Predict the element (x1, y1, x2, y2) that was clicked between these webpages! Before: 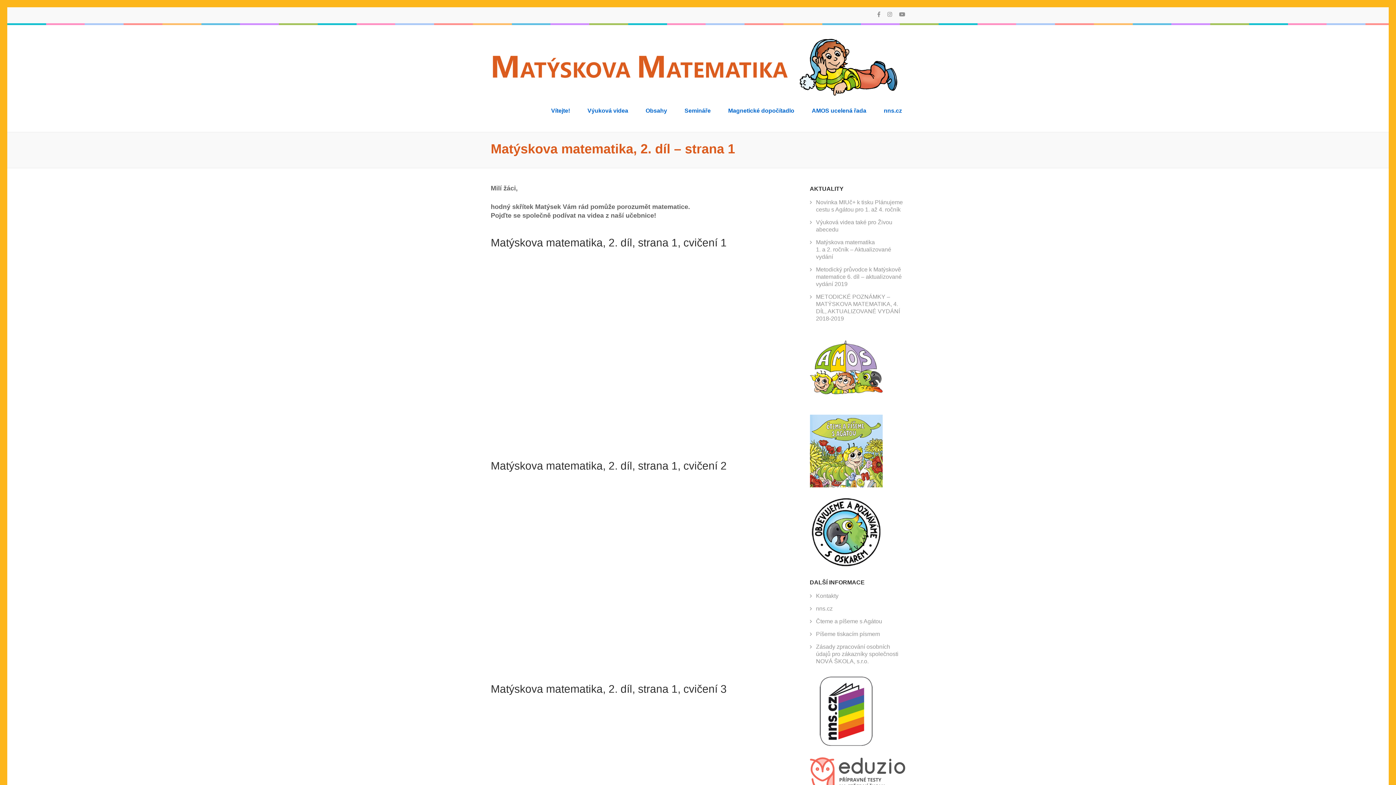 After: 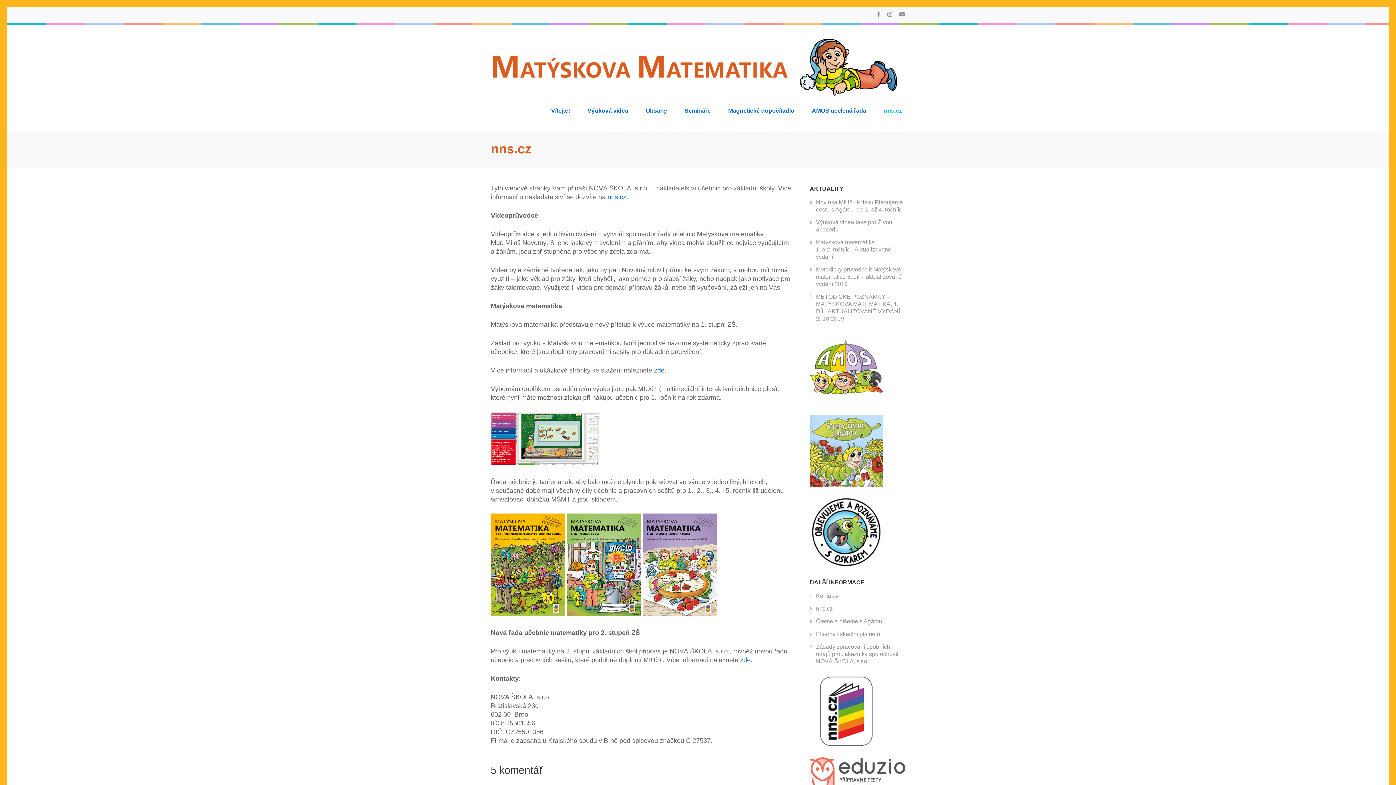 Action: bbox: (884, 106, 902, 120) label: nns.cz